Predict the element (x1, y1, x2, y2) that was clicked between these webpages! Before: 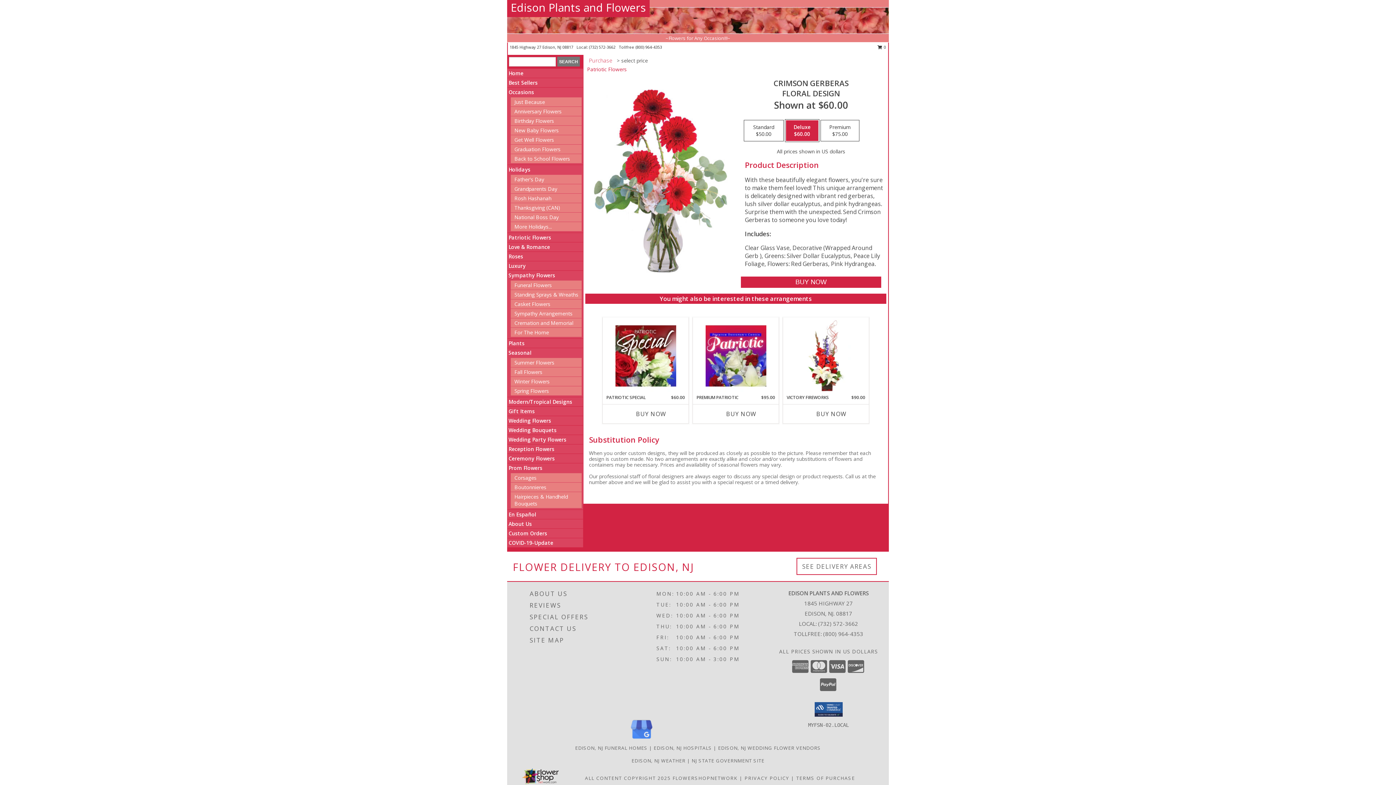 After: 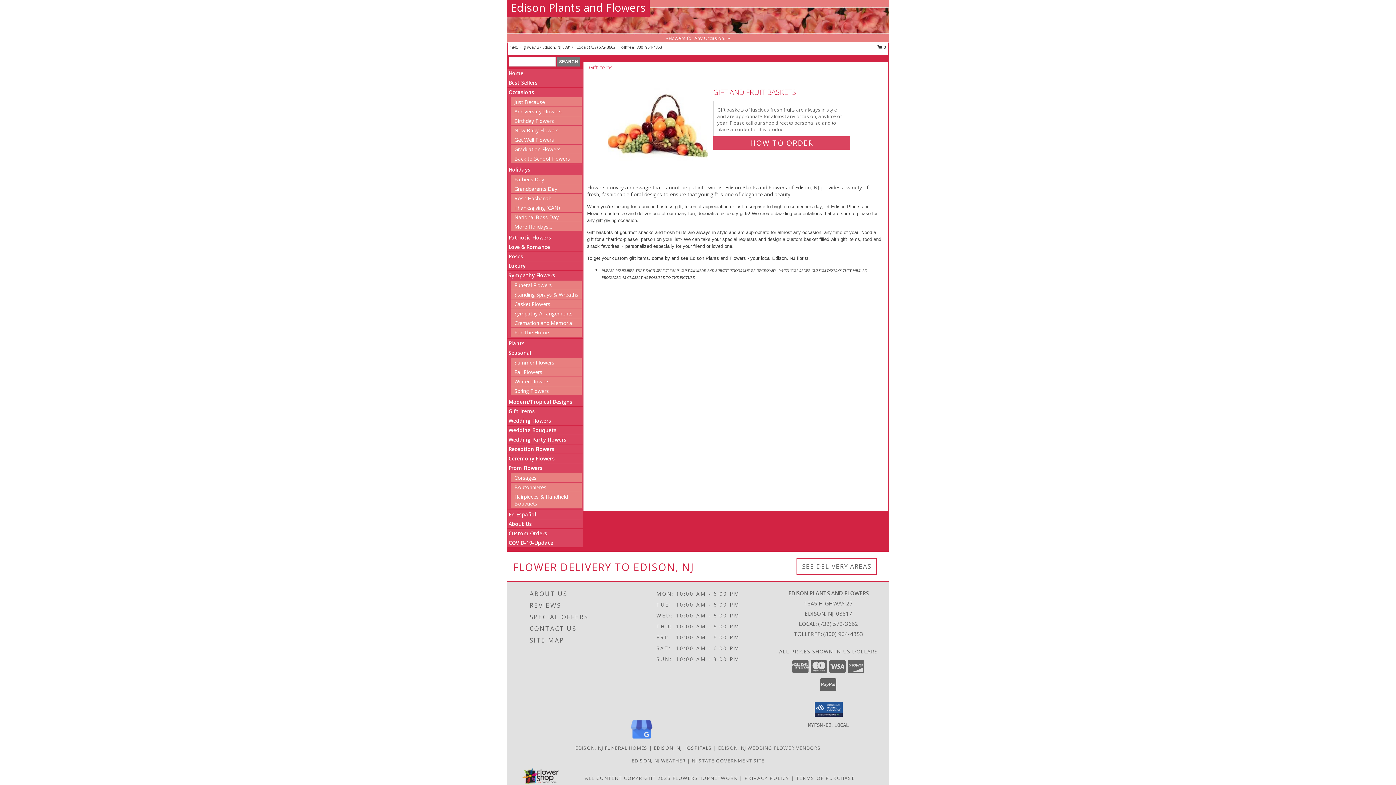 Action: bbox: (508, 408, 534, 414) label: Gift Items